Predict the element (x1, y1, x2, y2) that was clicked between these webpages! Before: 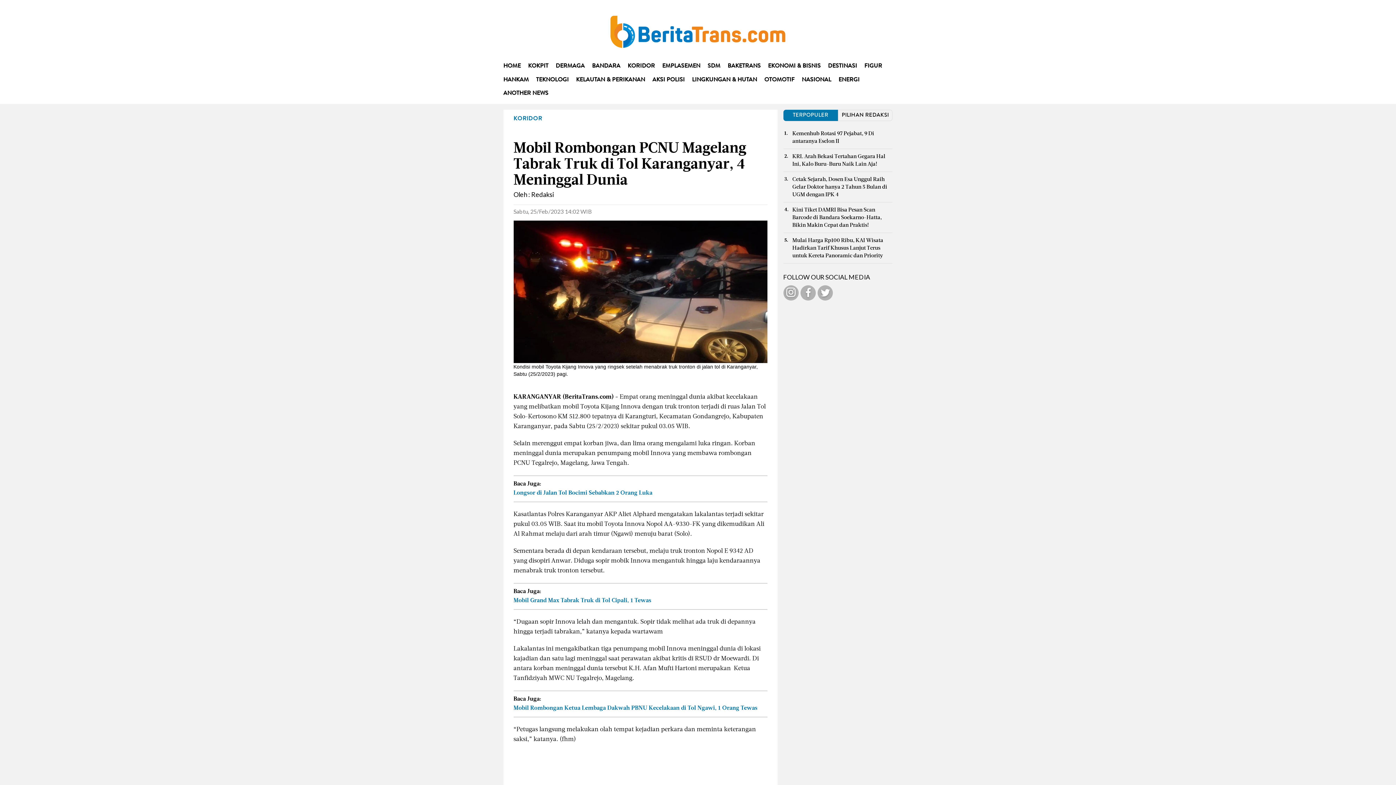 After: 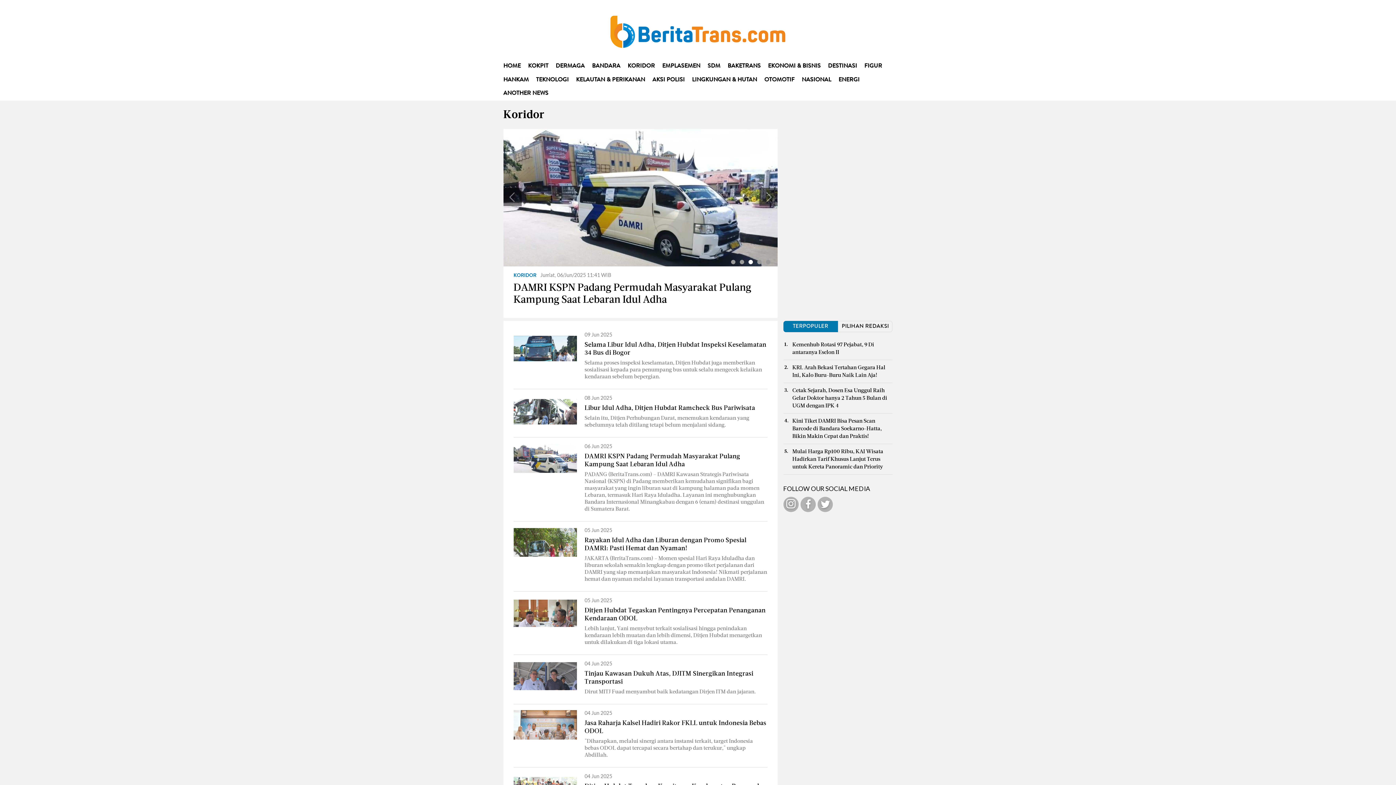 Action: bbox: (513, 114, 548, 123) label: KORIDOR